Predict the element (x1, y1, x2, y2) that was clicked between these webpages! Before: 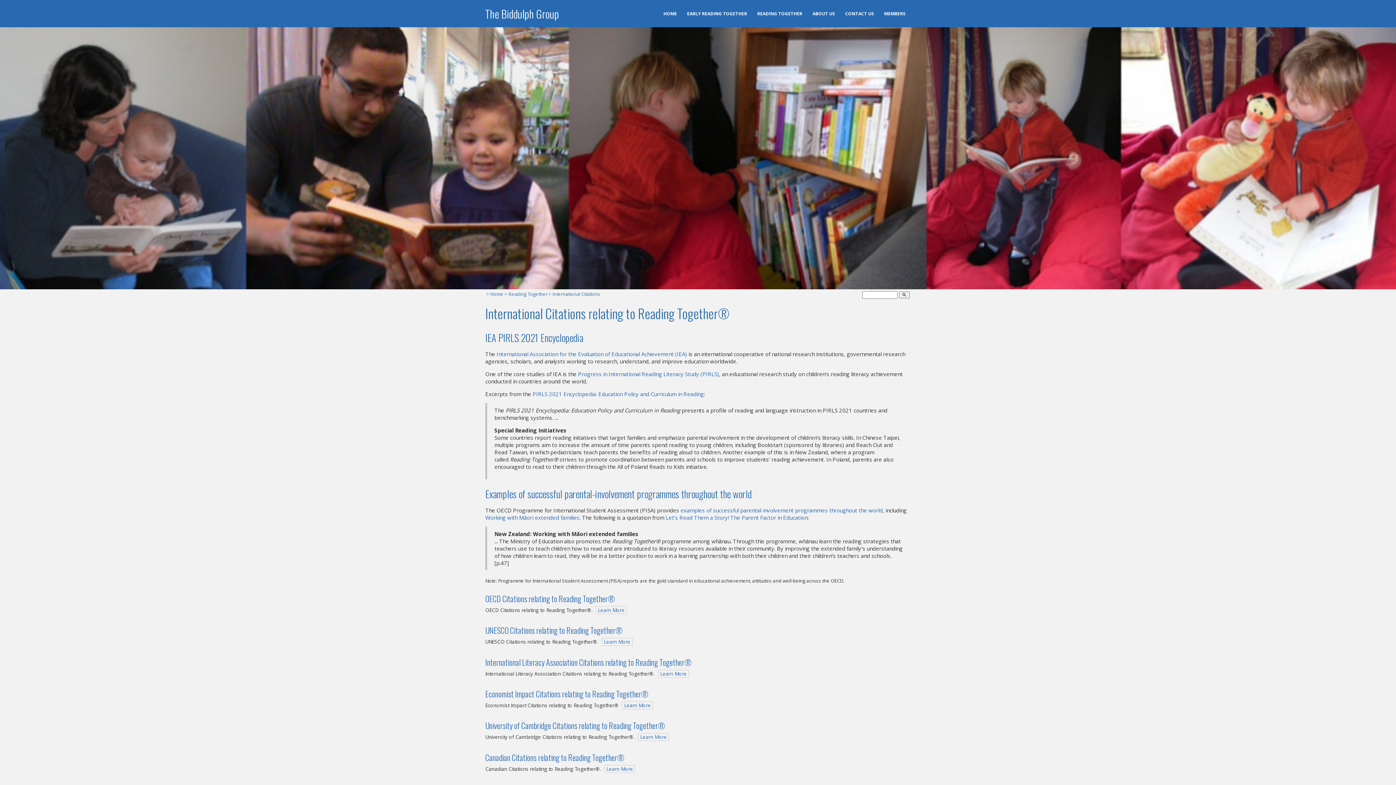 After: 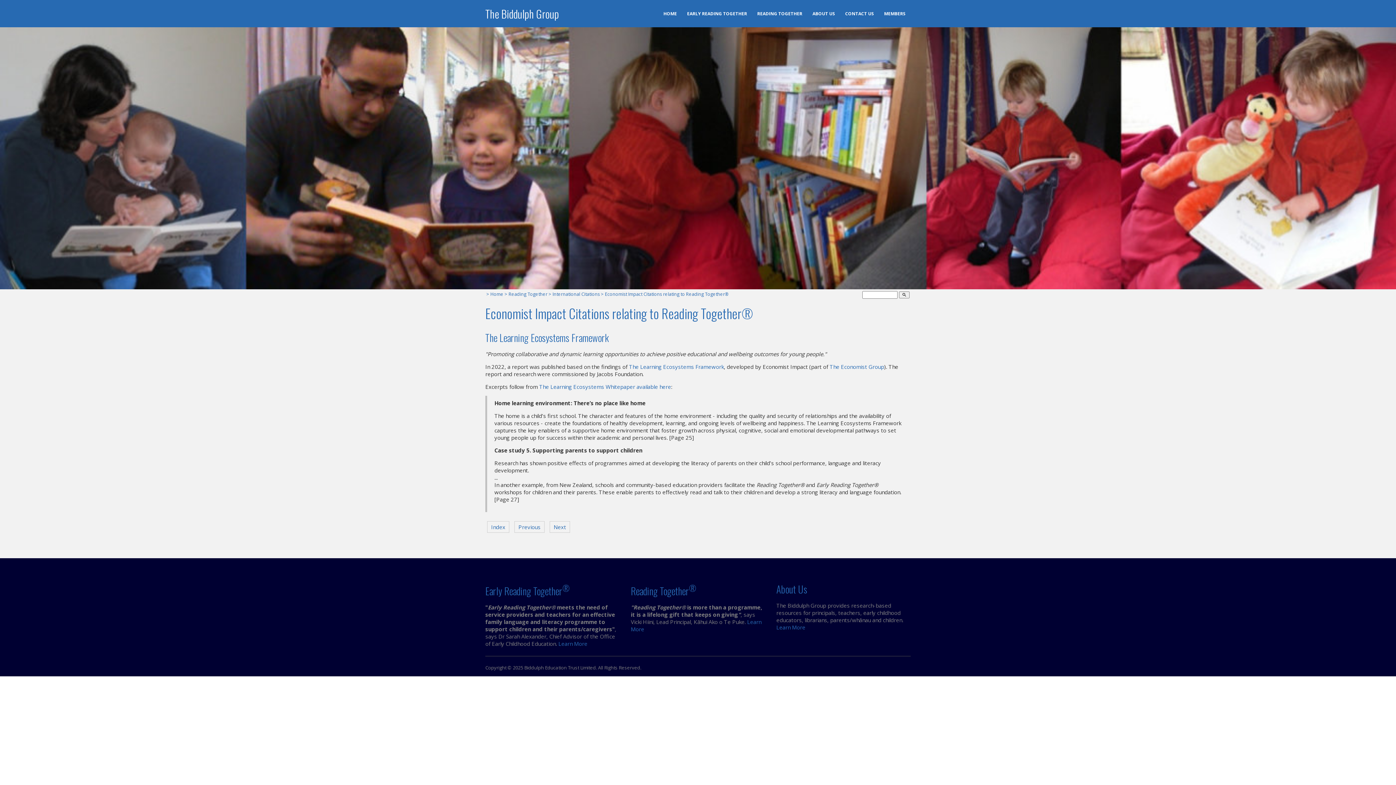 Action: label: Economist Impact Citations relating to Reading Together® bbox: (485, 688, 648, 699)